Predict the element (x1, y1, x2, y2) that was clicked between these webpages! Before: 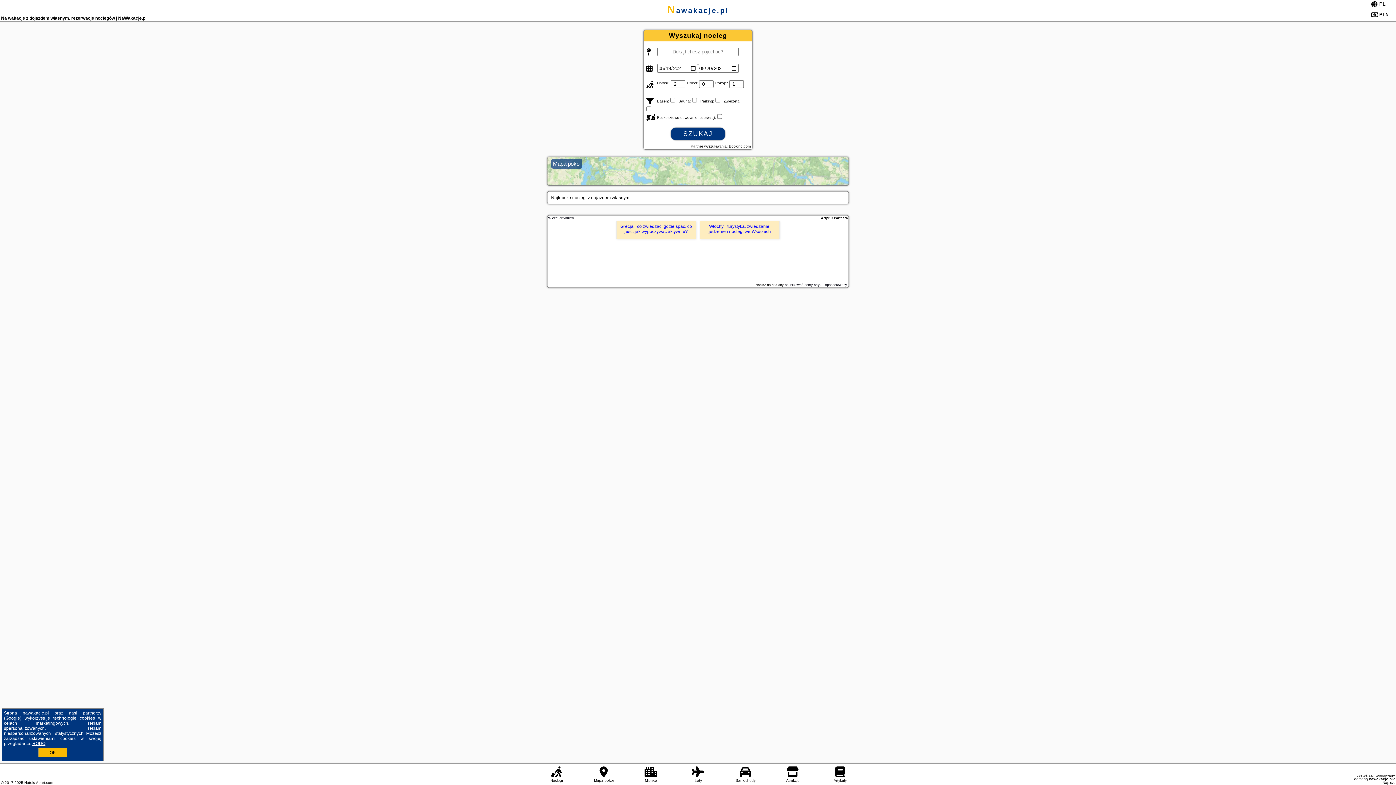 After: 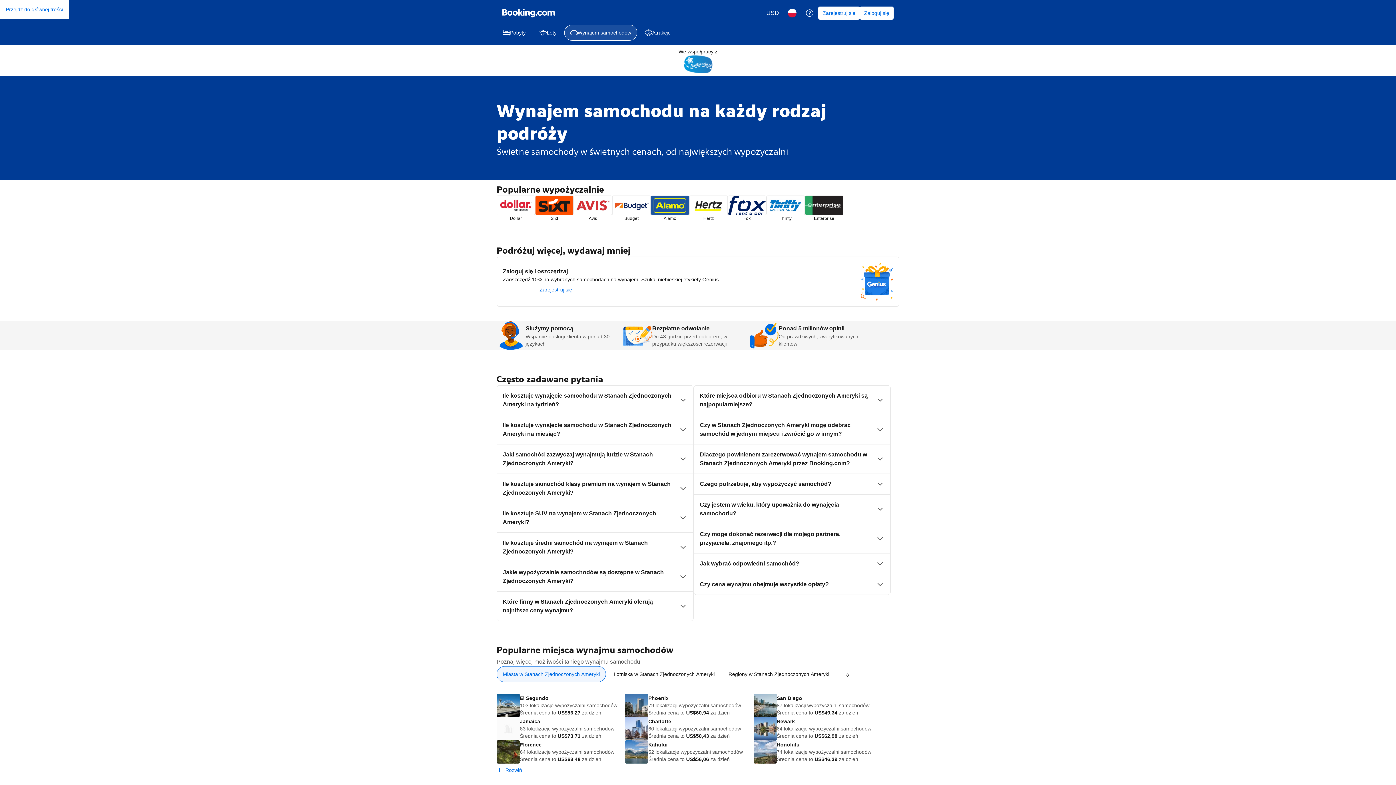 Action: label: Samochody bbox: (732, 766, 758, 783)